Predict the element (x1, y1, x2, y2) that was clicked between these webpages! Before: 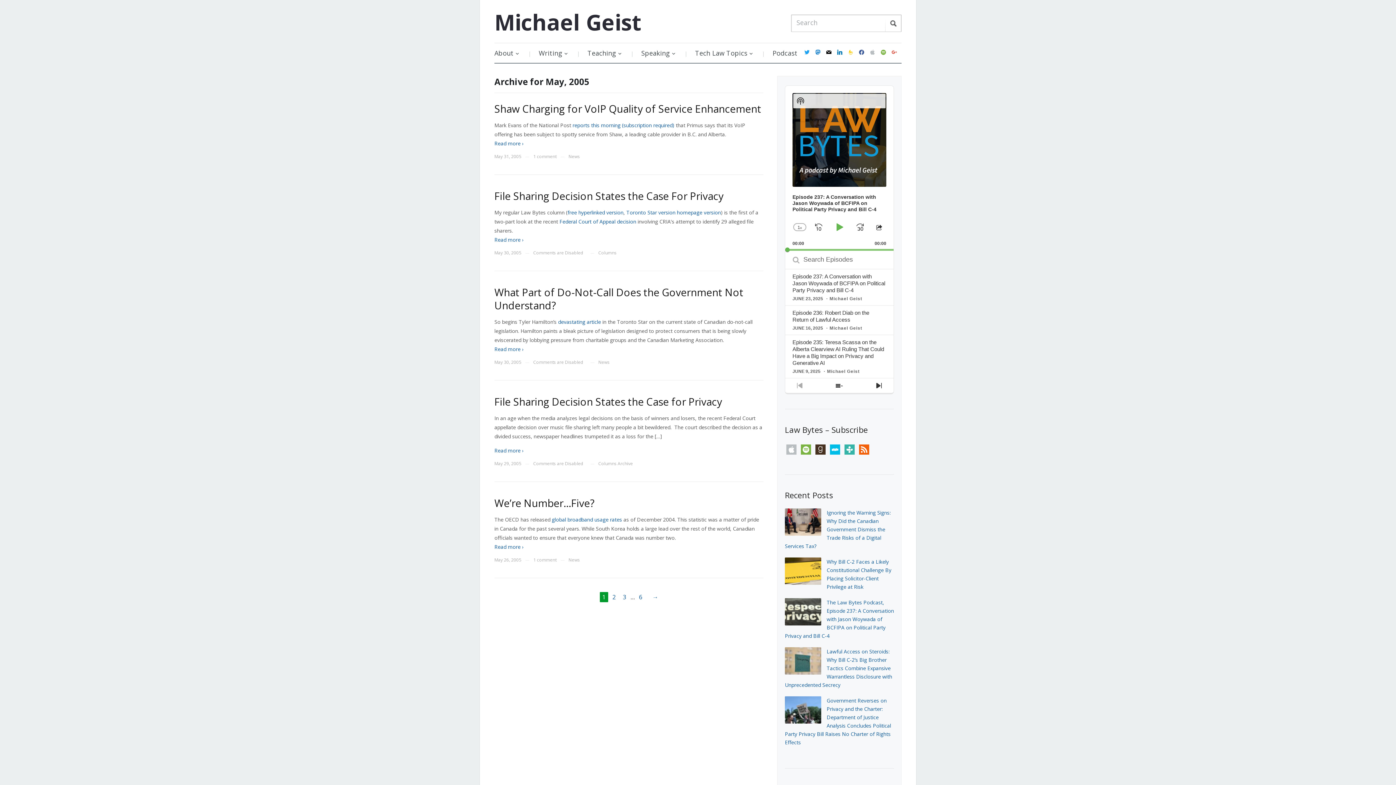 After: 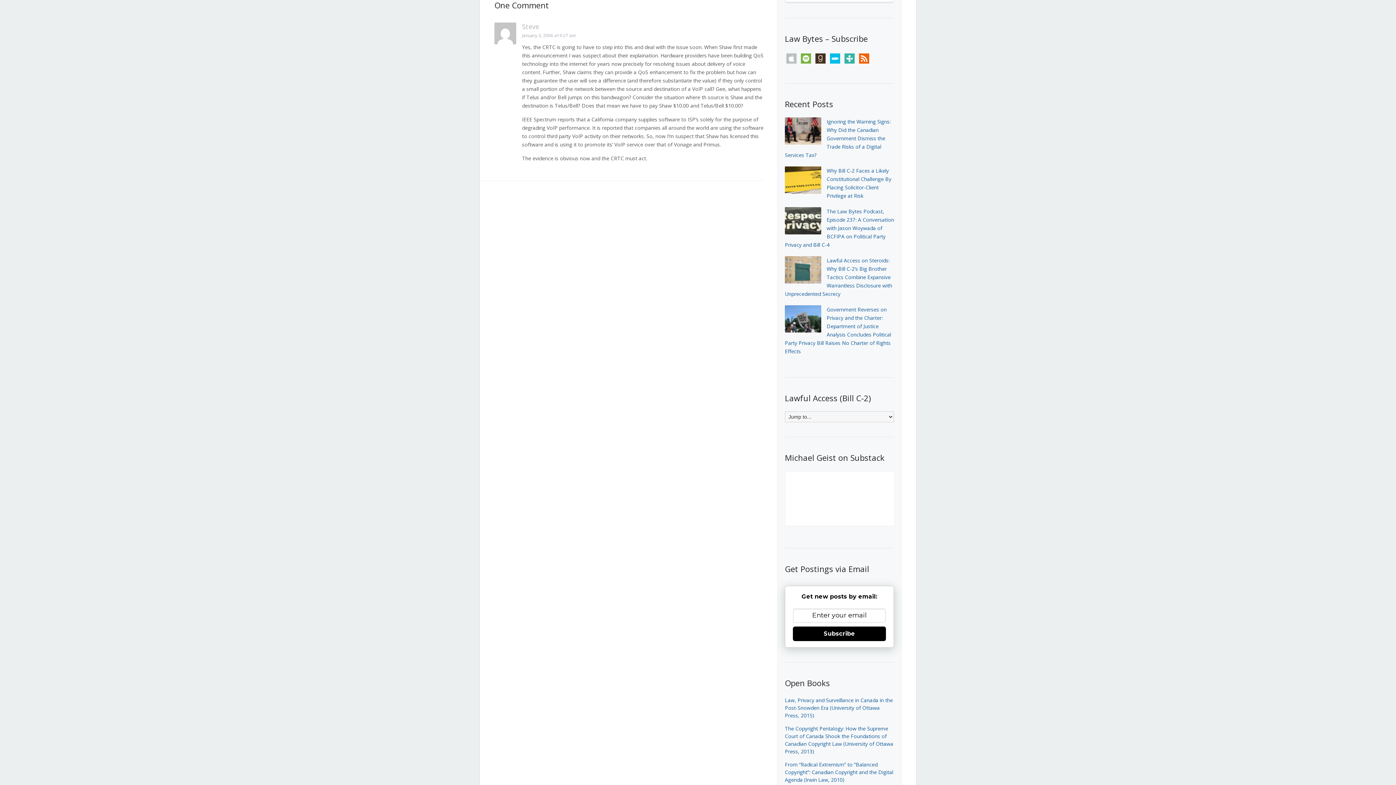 Action: label: 1 comment bbox: (533, 153, 556, 159)